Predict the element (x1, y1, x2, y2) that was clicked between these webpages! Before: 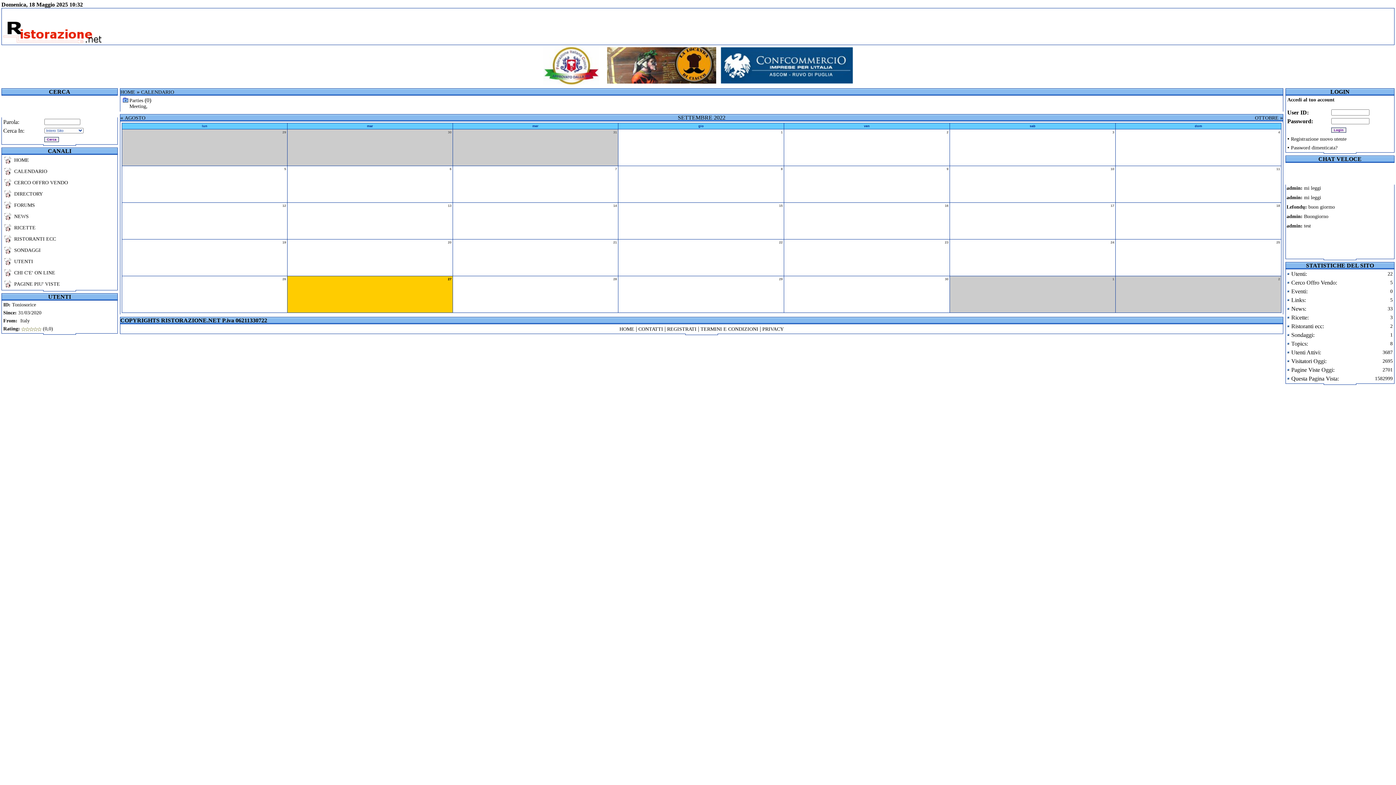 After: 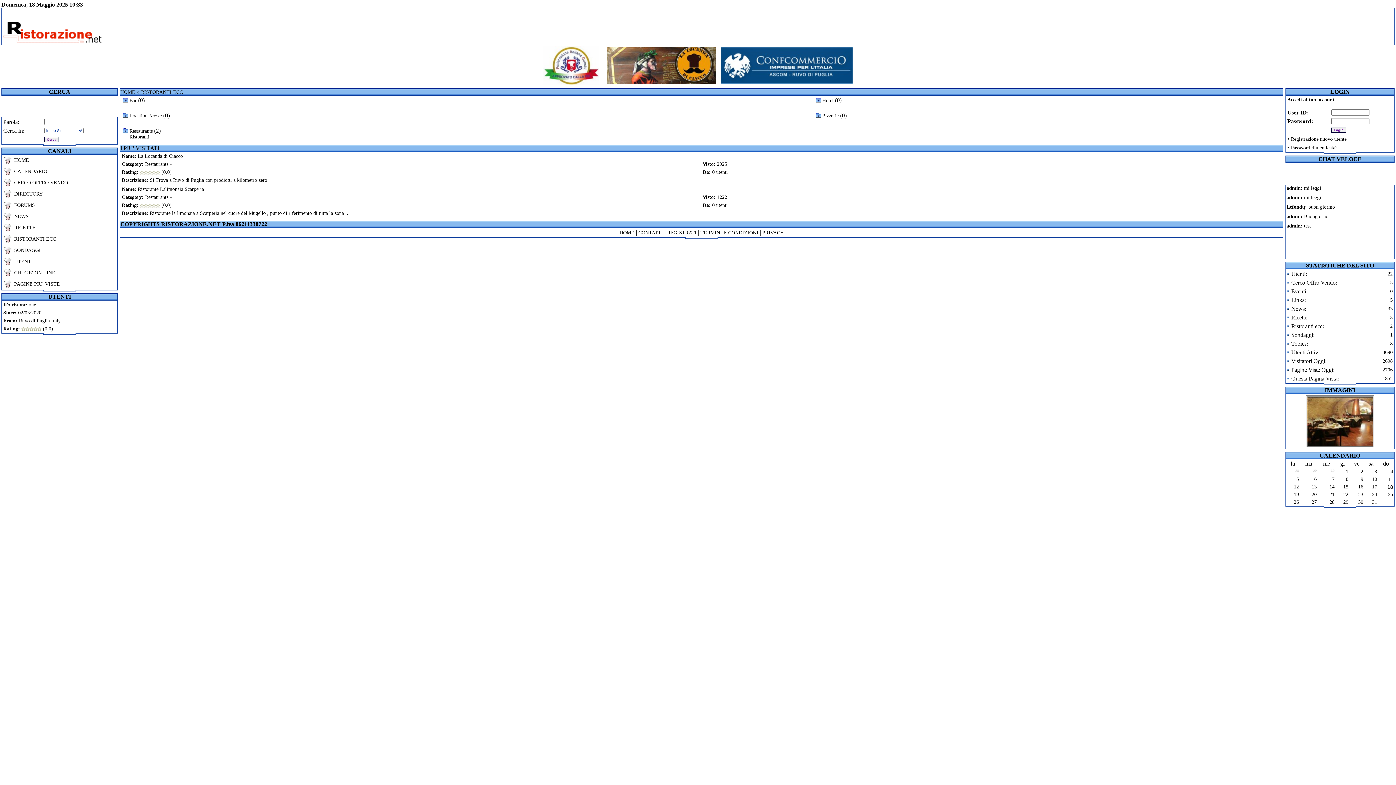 Action: bbox: (14, 236, 56, 241) label: RISTORANTI ECC